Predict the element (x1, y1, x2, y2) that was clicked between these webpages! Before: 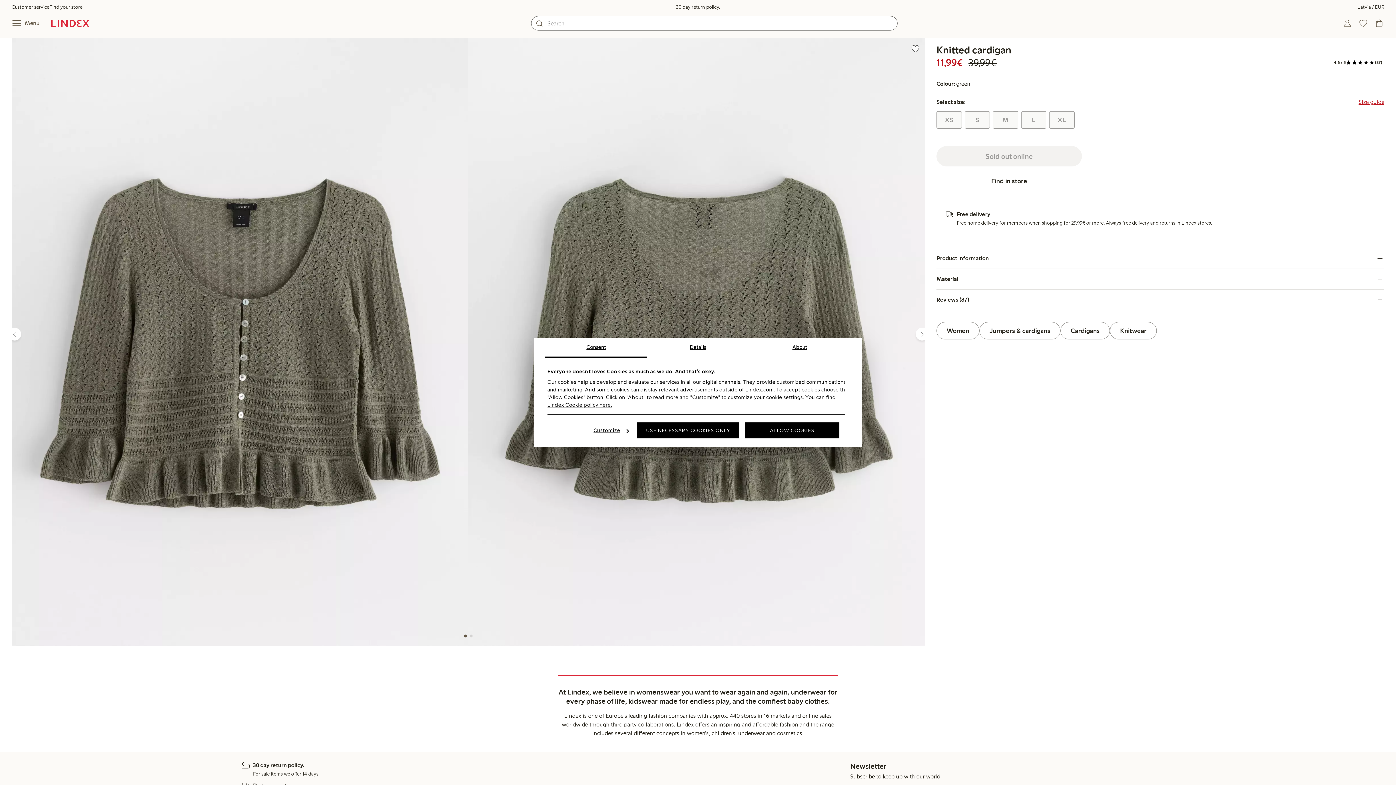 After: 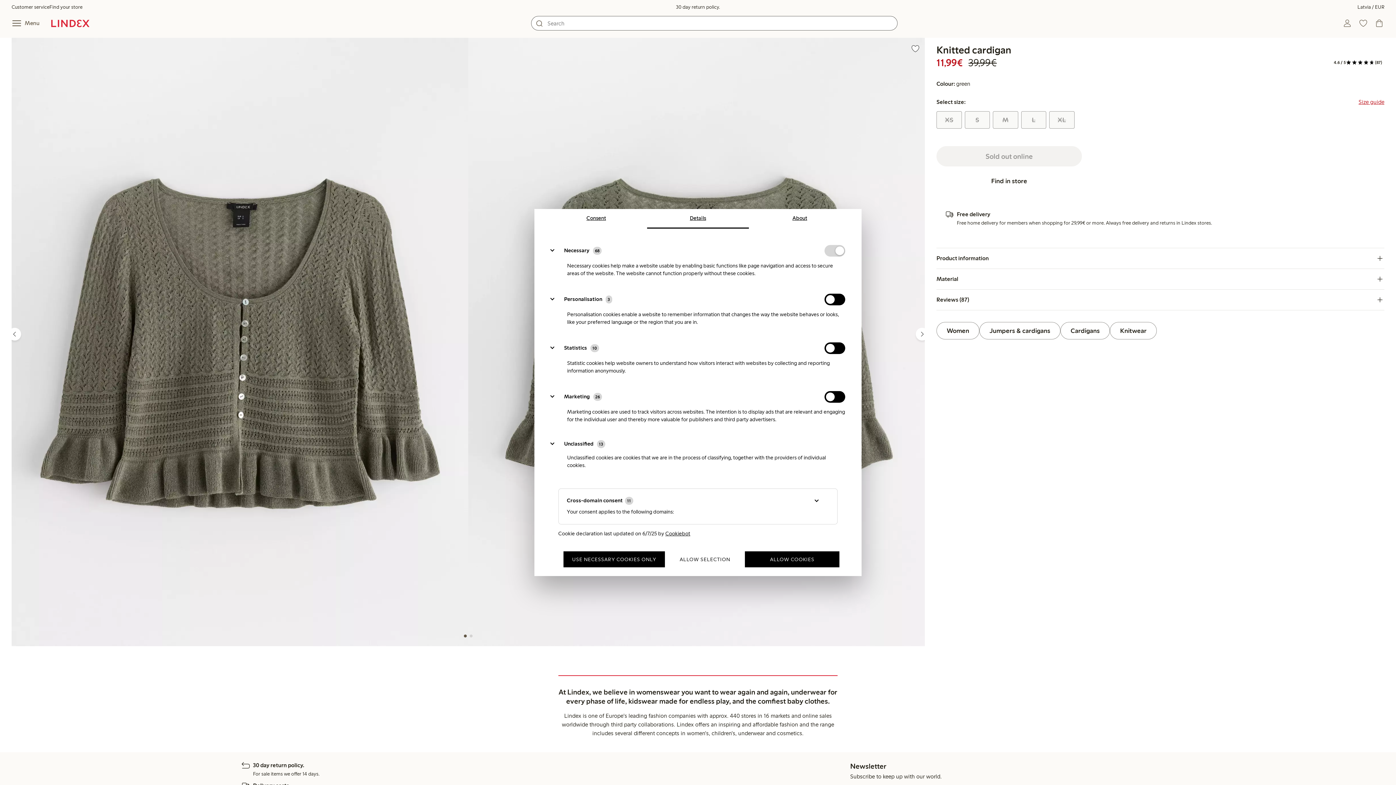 Action: label: Details bbox: (647, 338, 749, 357)